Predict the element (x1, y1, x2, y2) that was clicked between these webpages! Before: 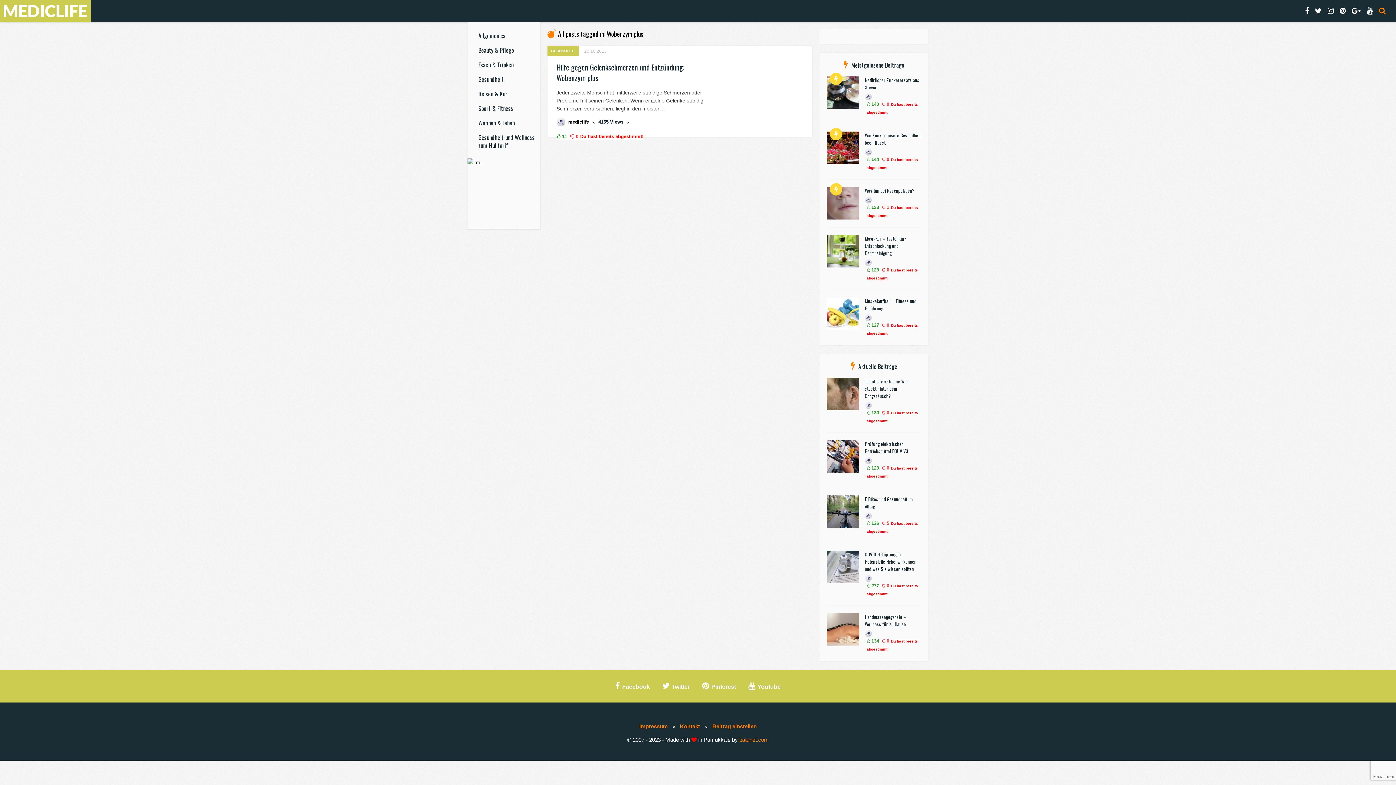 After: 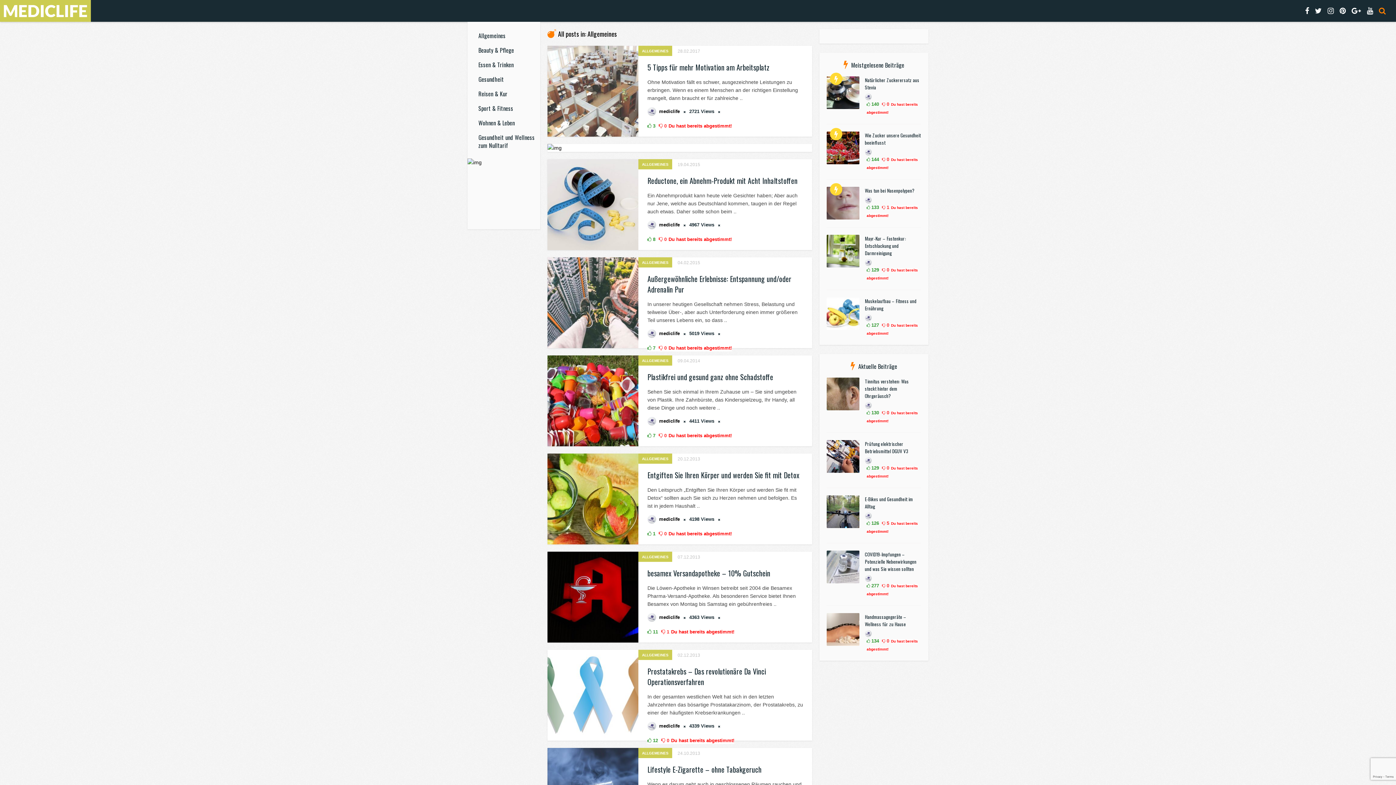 Action: label: Allgemeines bbox: (467, 28, 540, 43)